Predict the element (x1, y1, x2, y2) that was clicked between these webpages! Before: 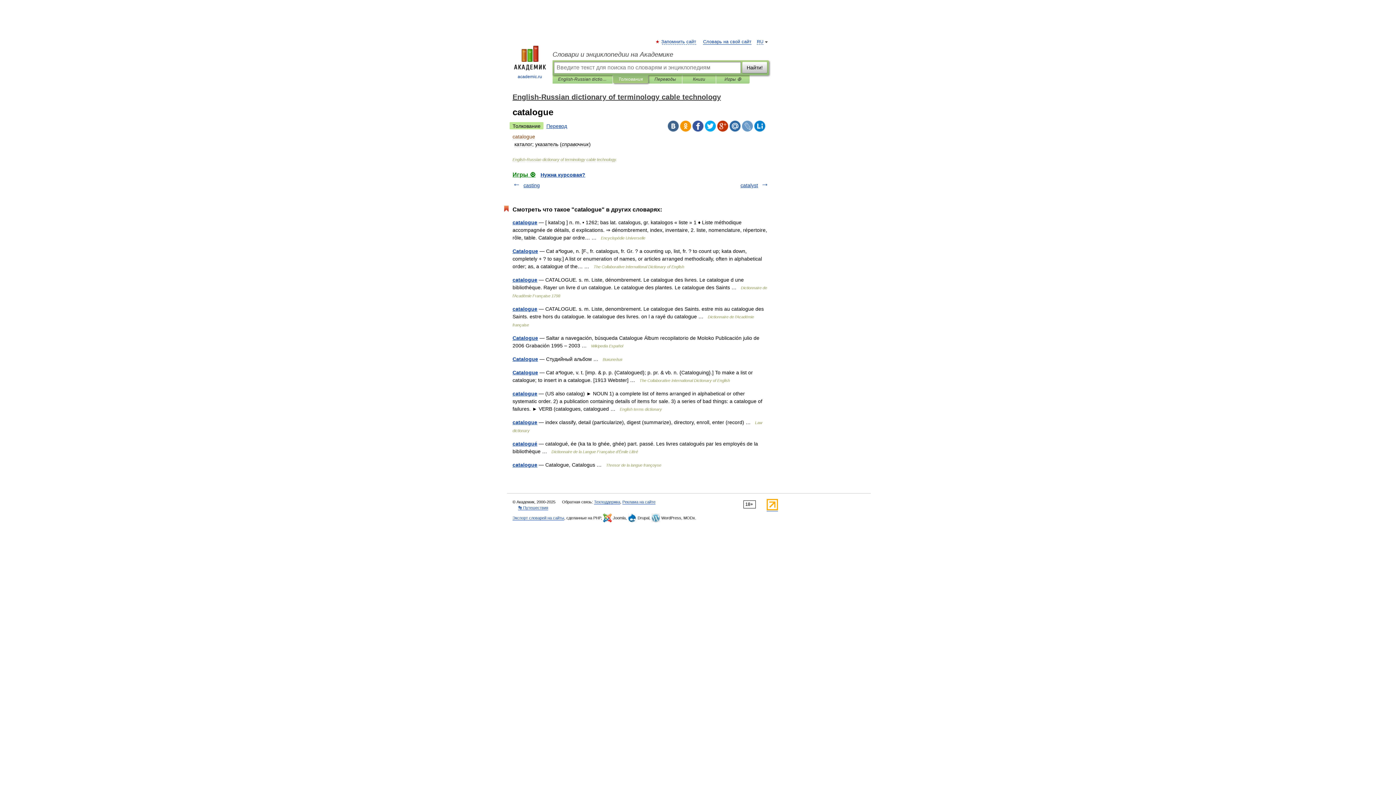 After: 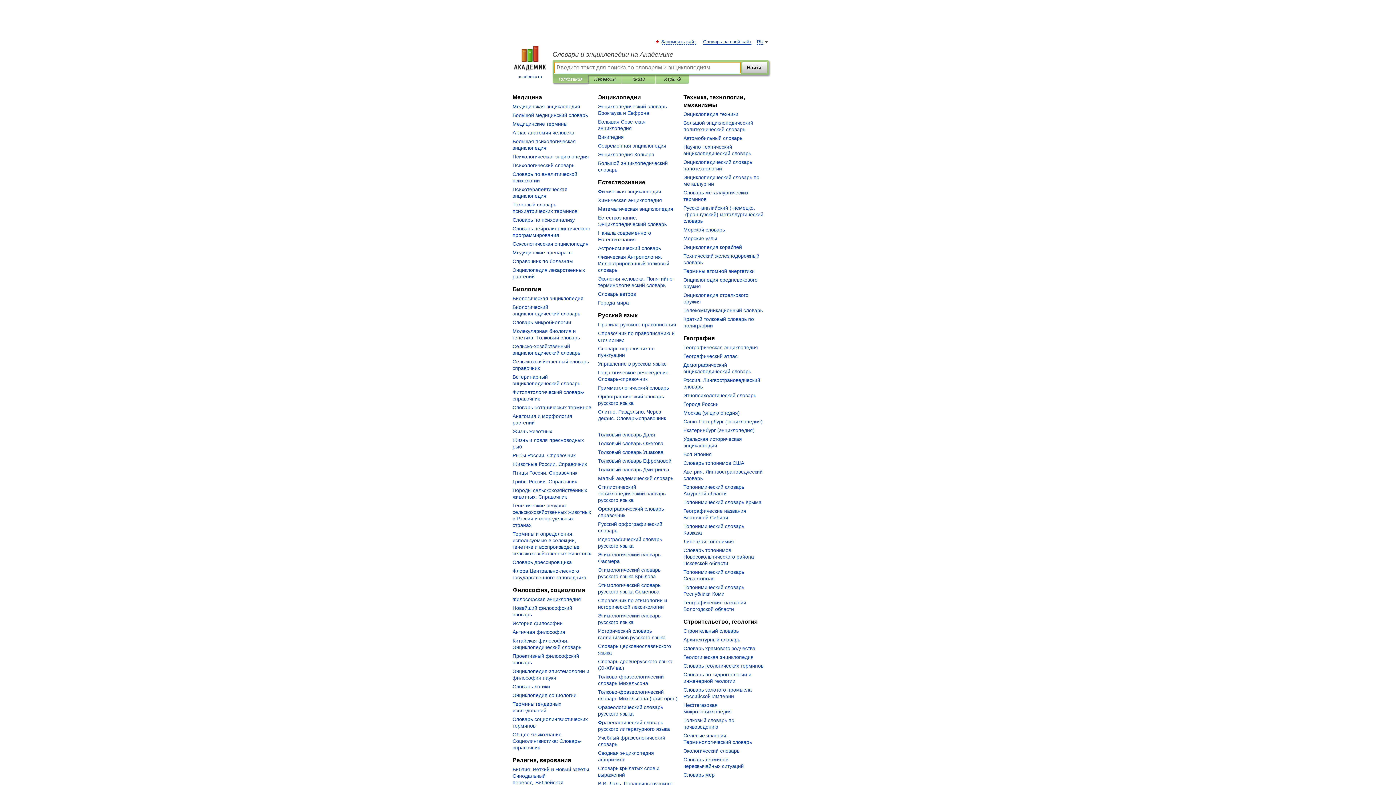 Action: label: 
academic.ru bbox: (507, 45, 552, 80)